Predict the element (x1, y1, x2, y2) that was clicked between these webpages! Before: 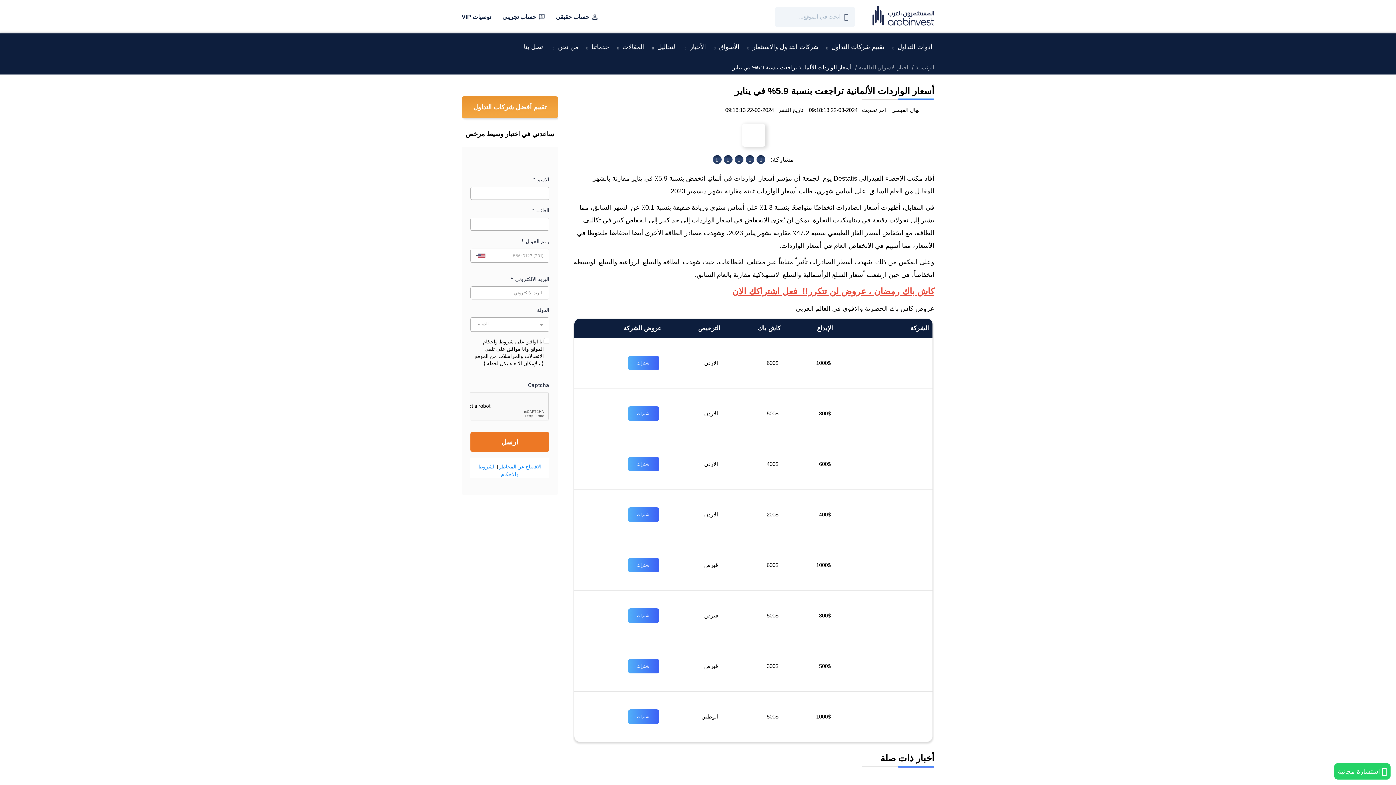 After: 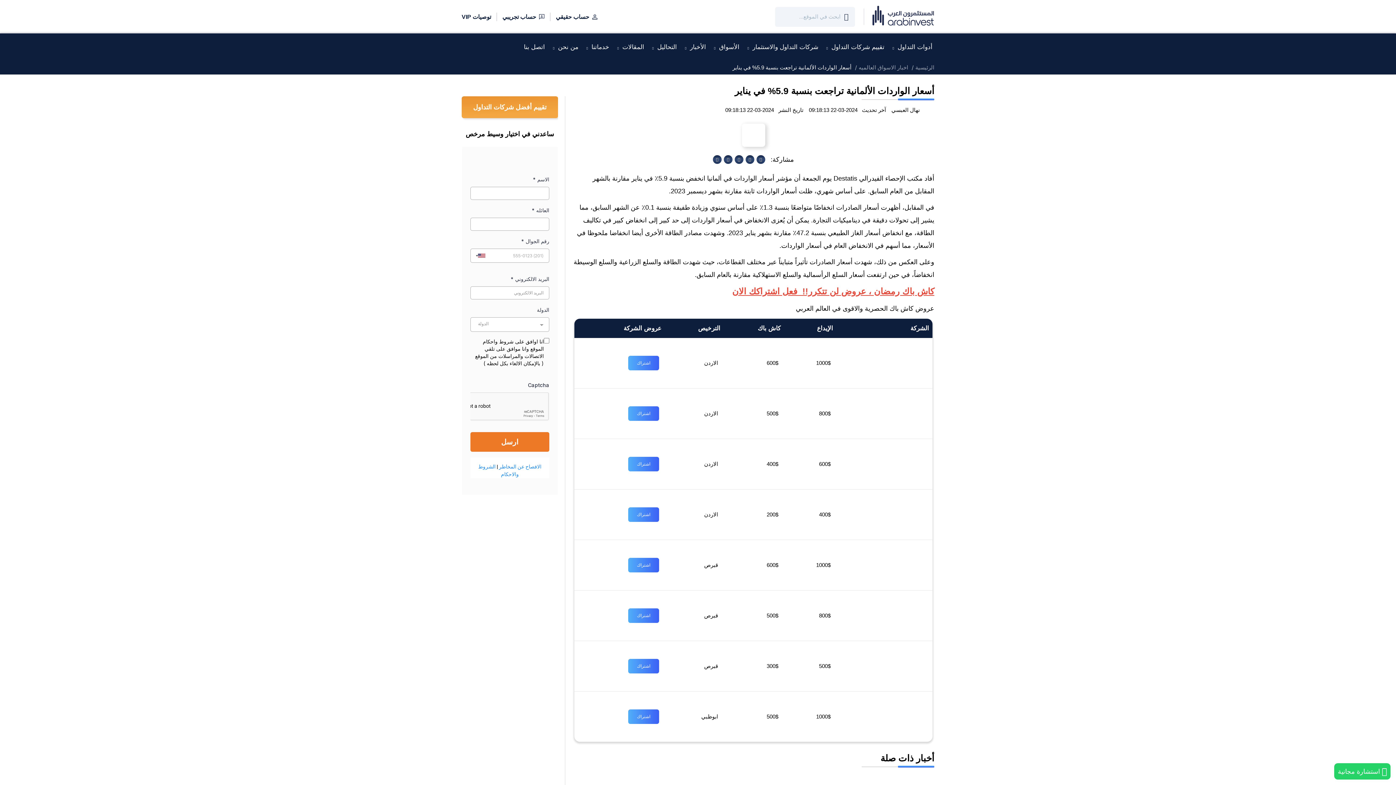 Action: bbox: (713, 155, 721, 164)